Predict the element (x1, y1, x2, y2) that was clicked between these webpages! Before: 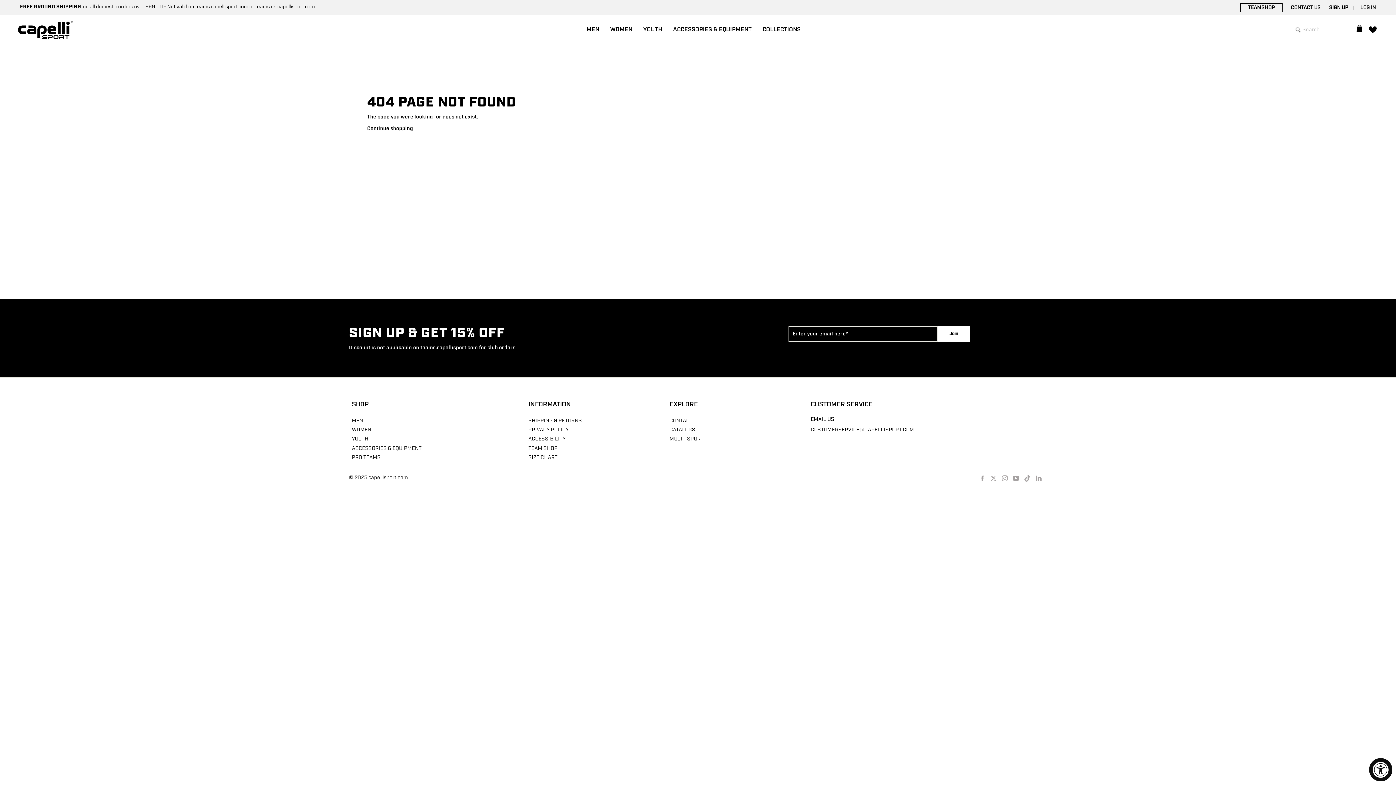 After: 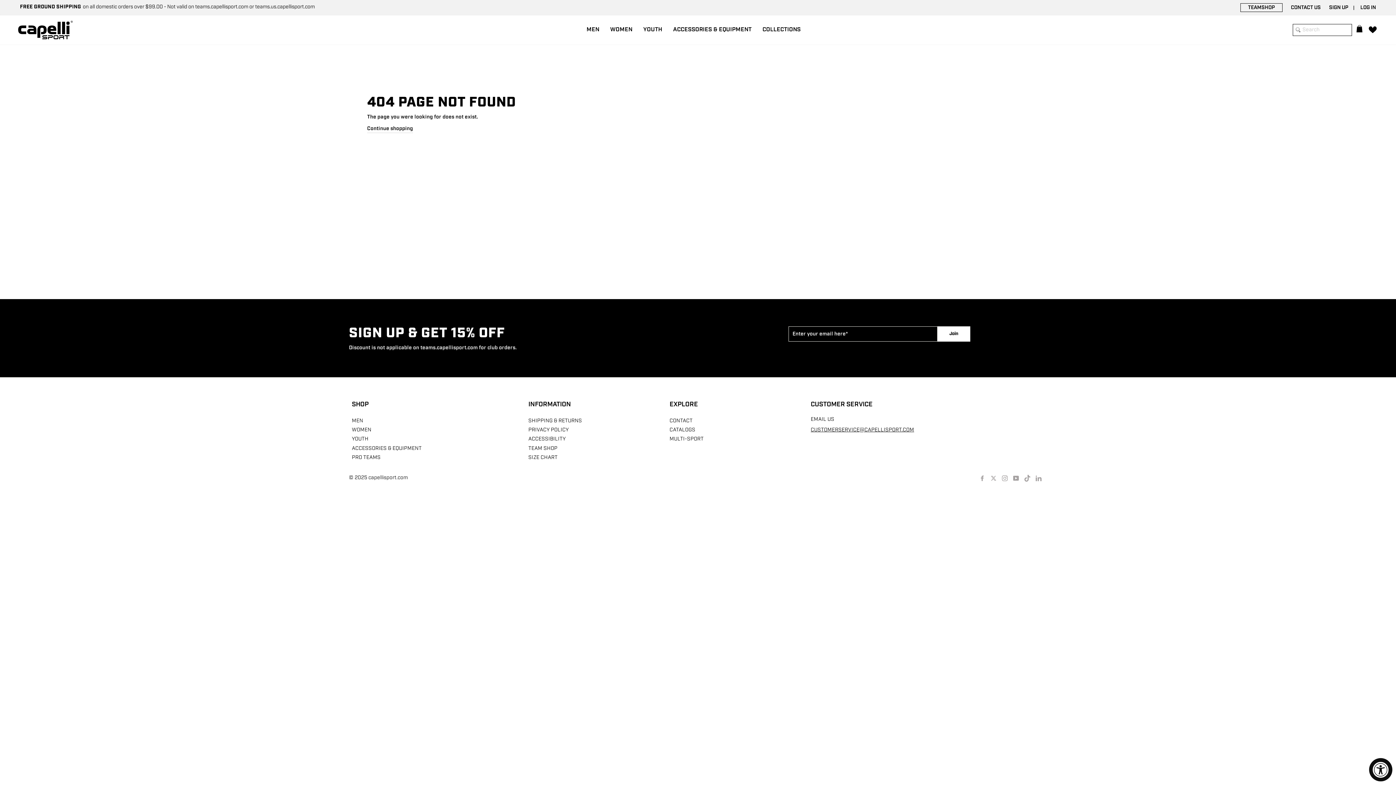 Action: label: CUSTOMERSERVICE@CAPELLISPORT.COM bbox: (811, 426, 914, 433)